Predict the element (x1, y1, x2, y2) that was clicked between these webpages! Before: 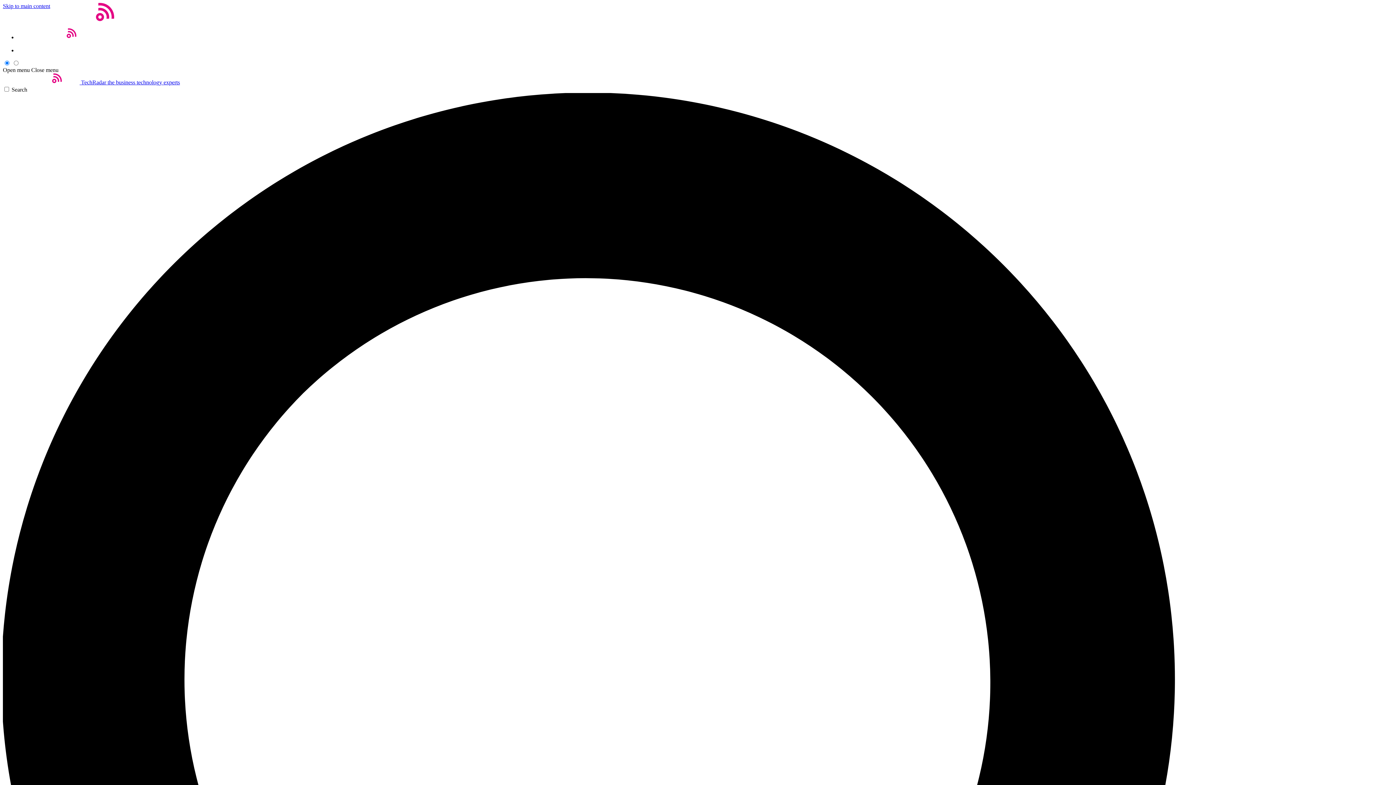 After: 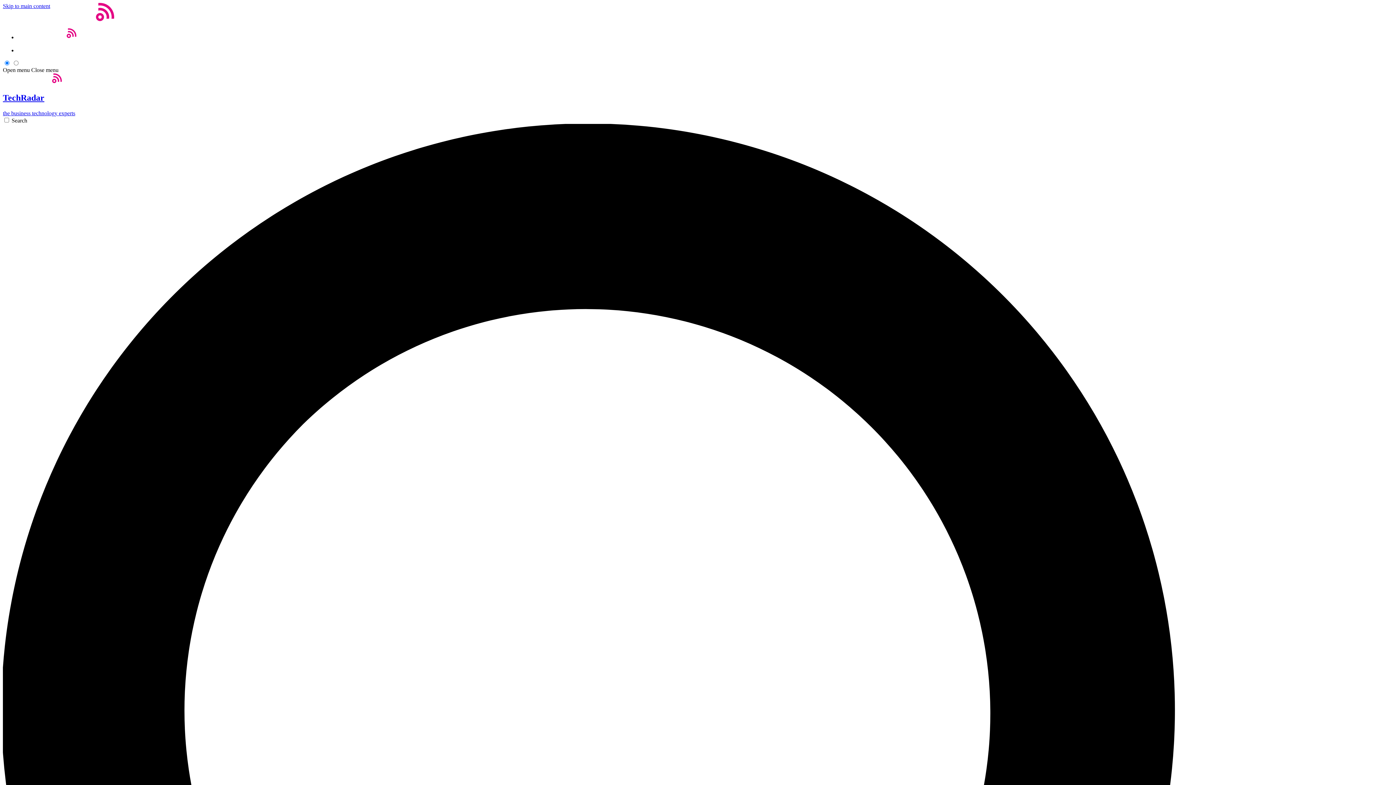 Action: bbox: (17, 34, 94, 40)